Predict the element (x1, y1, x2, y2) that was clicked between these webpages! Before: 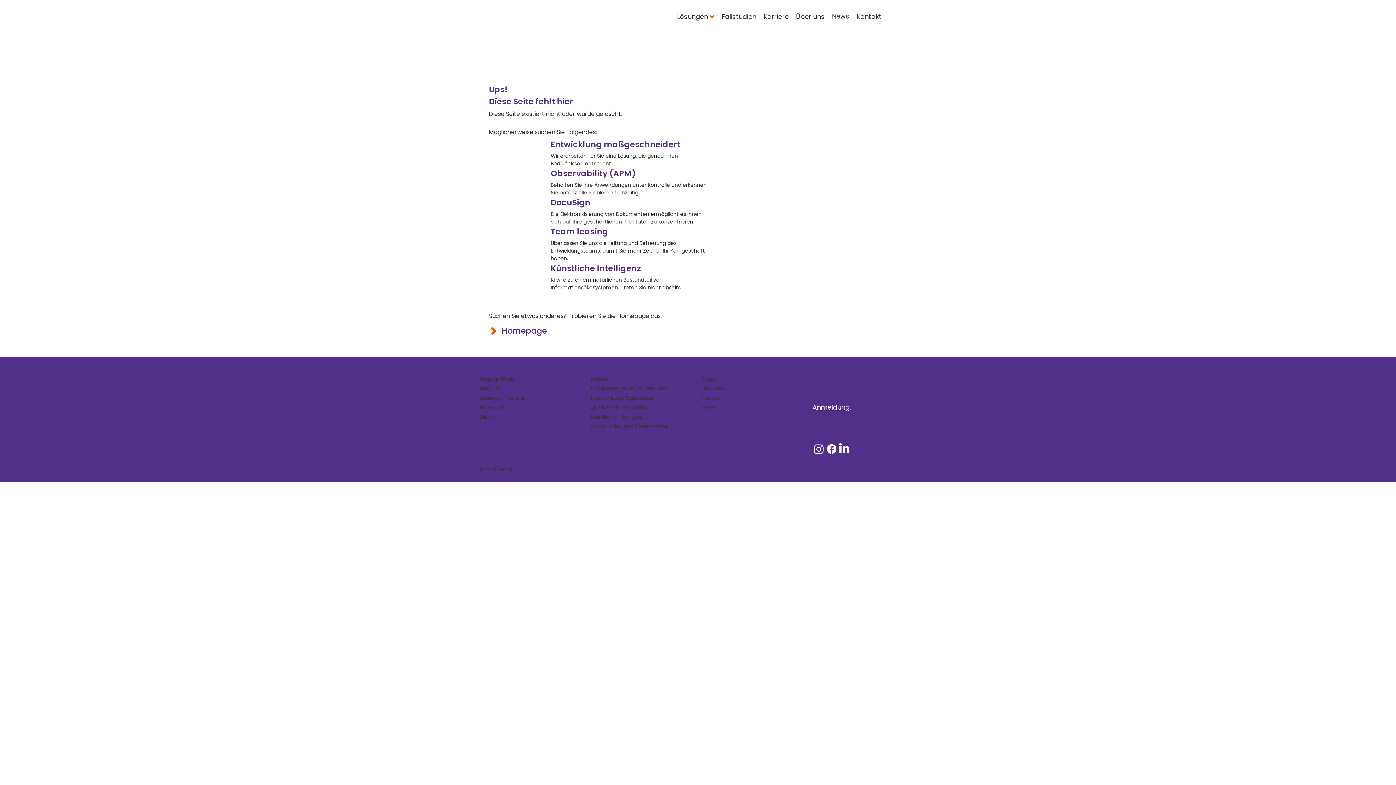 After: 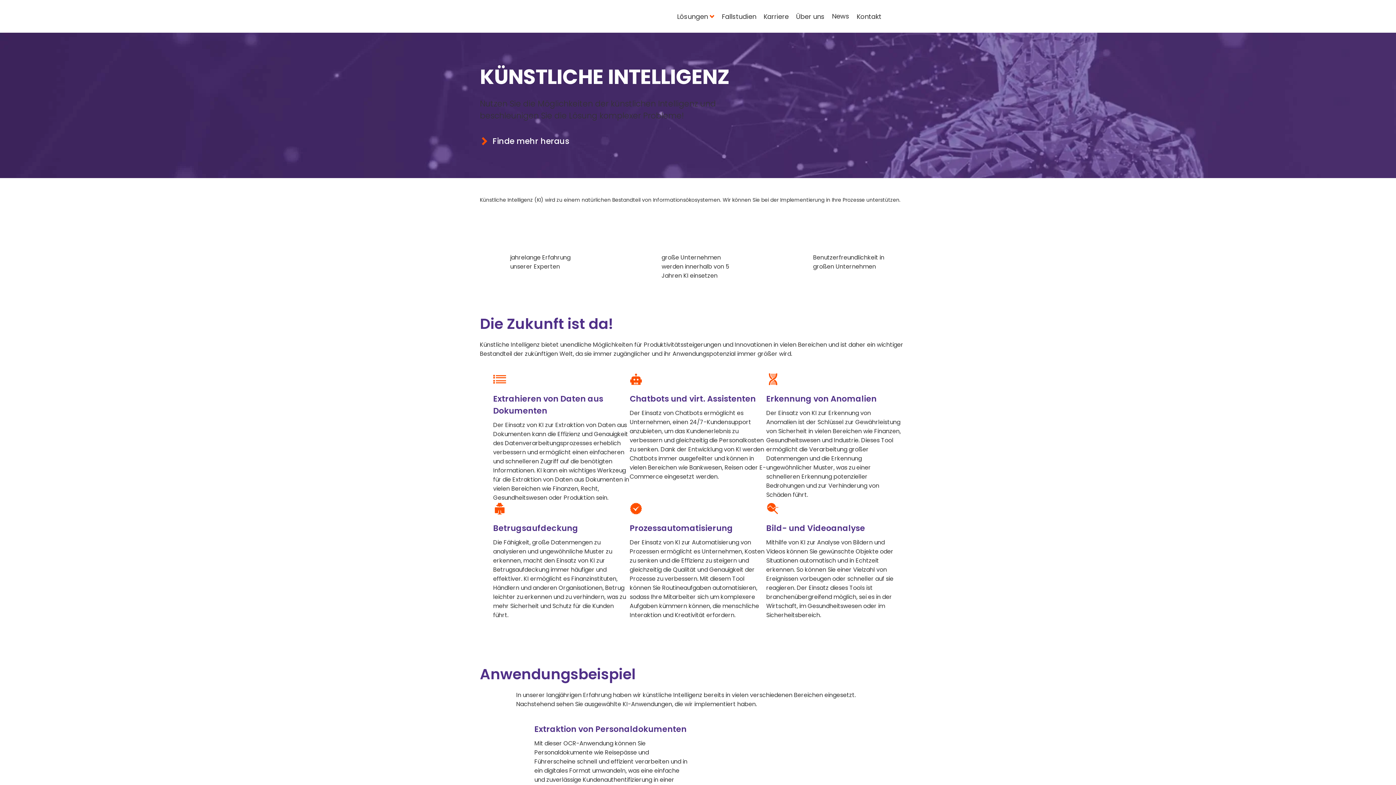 Action: bbox: (489, 262, 707, 291)